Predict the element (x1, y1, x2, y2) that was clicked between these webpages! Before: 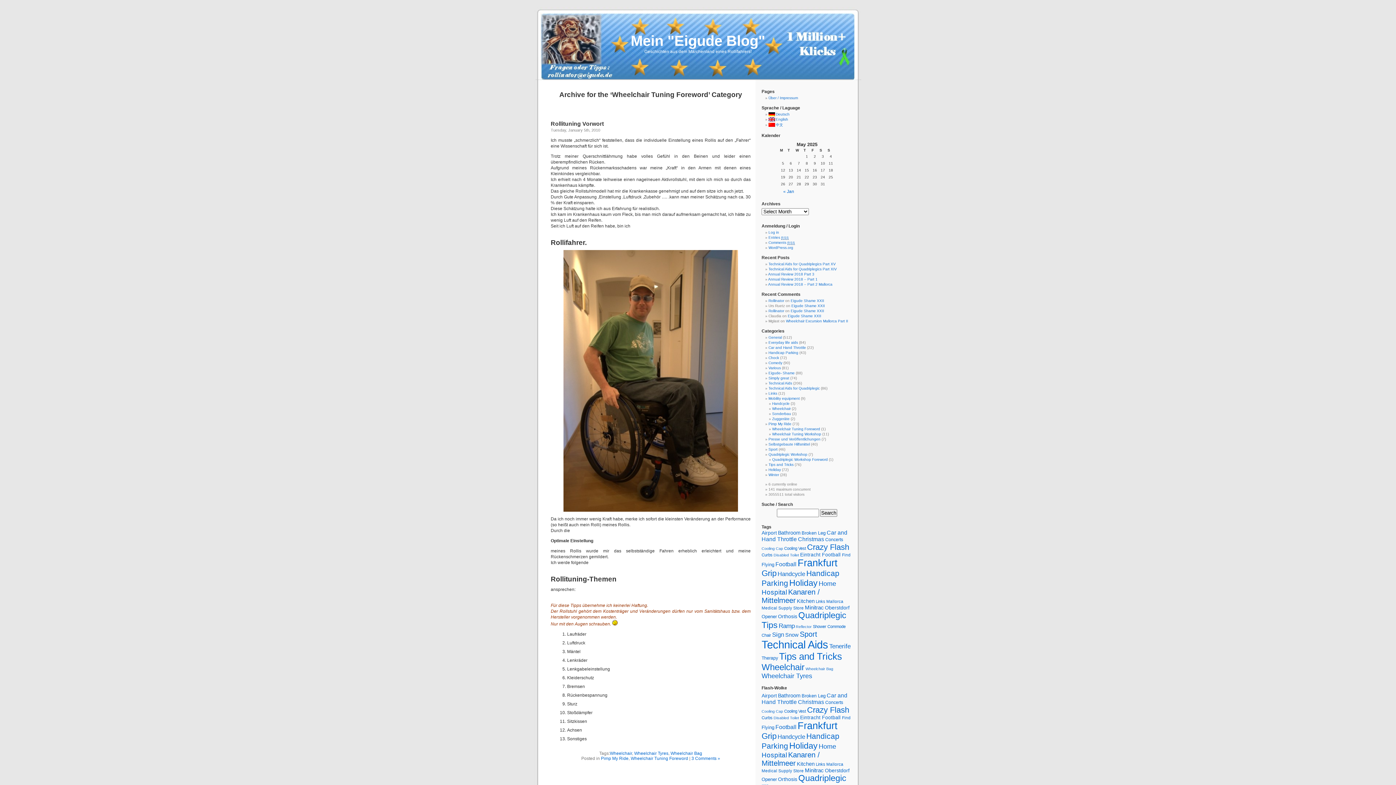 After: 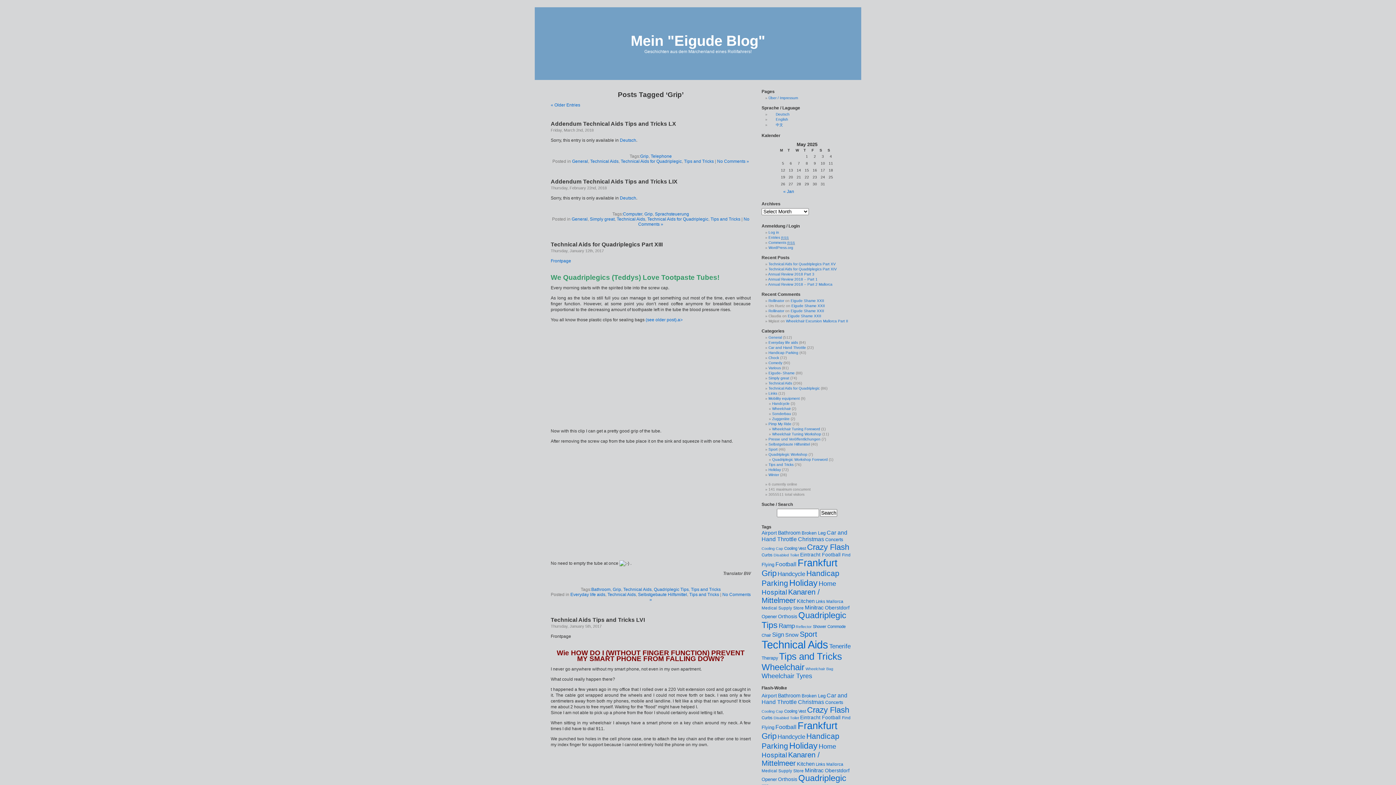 Action: label: Grip bbox: (761, 569, 776, 578)